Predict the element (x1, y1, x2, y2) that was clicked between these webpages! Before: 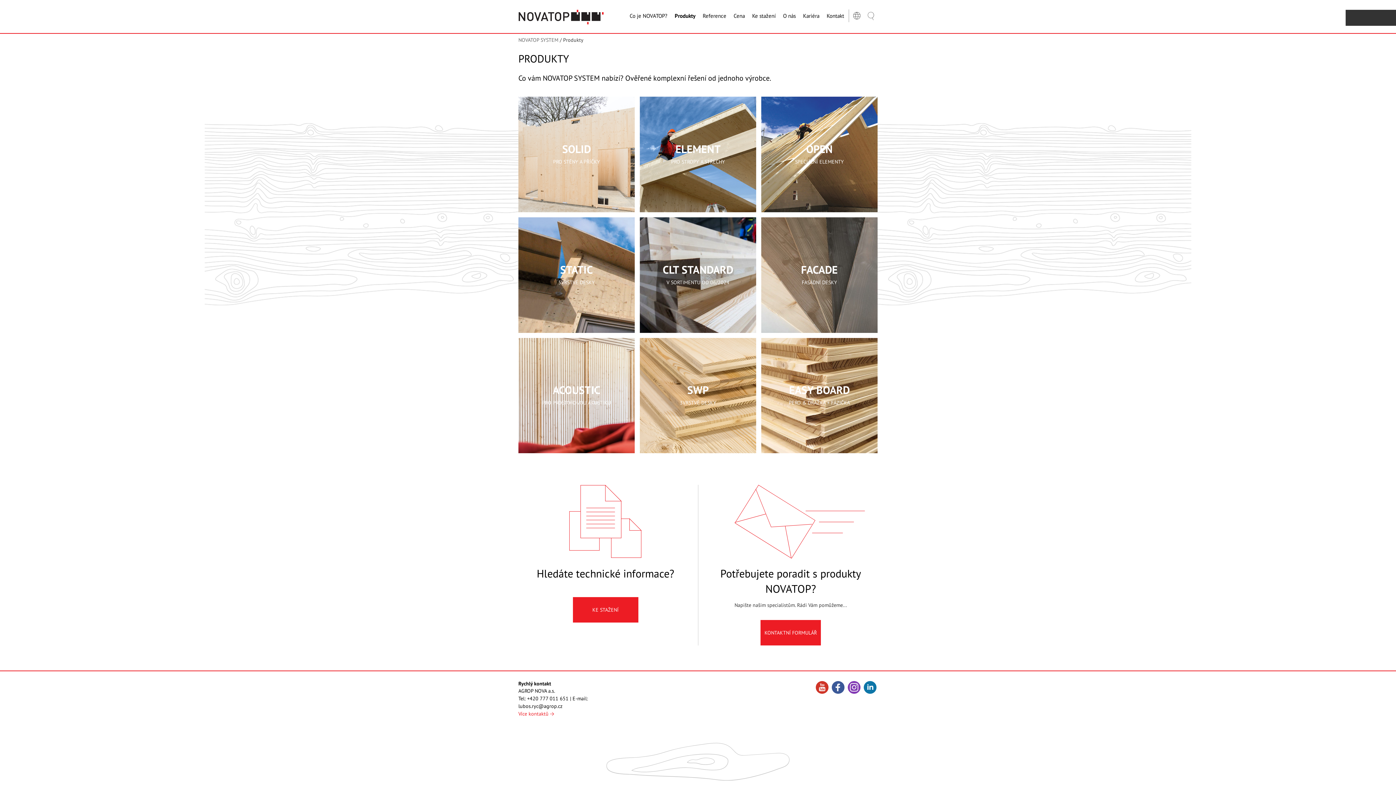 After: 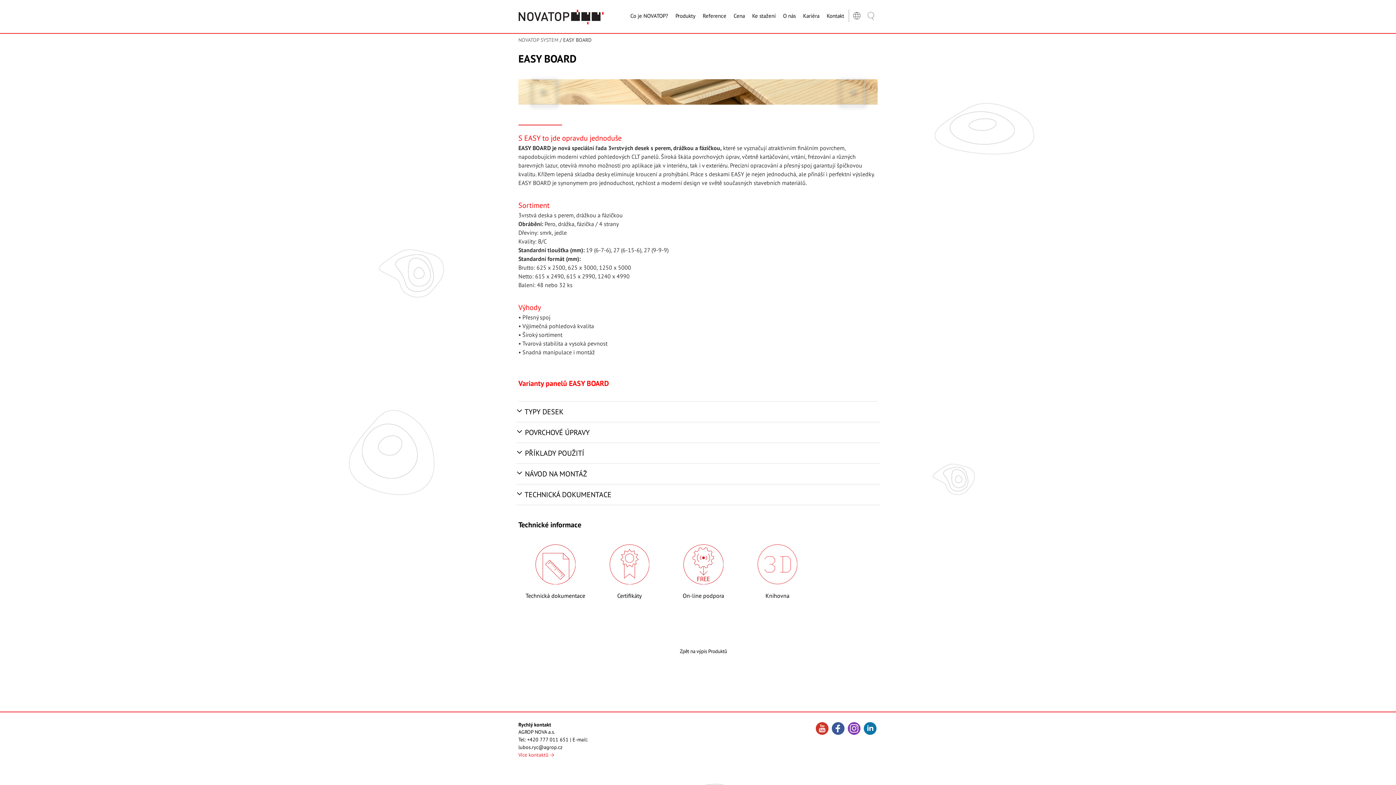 Action: bbox: (758, 335, 880, 456) label: EASY BOARD
PERO & DRÁŽKA + FÁZIČKA
EASY BOARD
PERO & DRÁŽKA + FÁZIČKA